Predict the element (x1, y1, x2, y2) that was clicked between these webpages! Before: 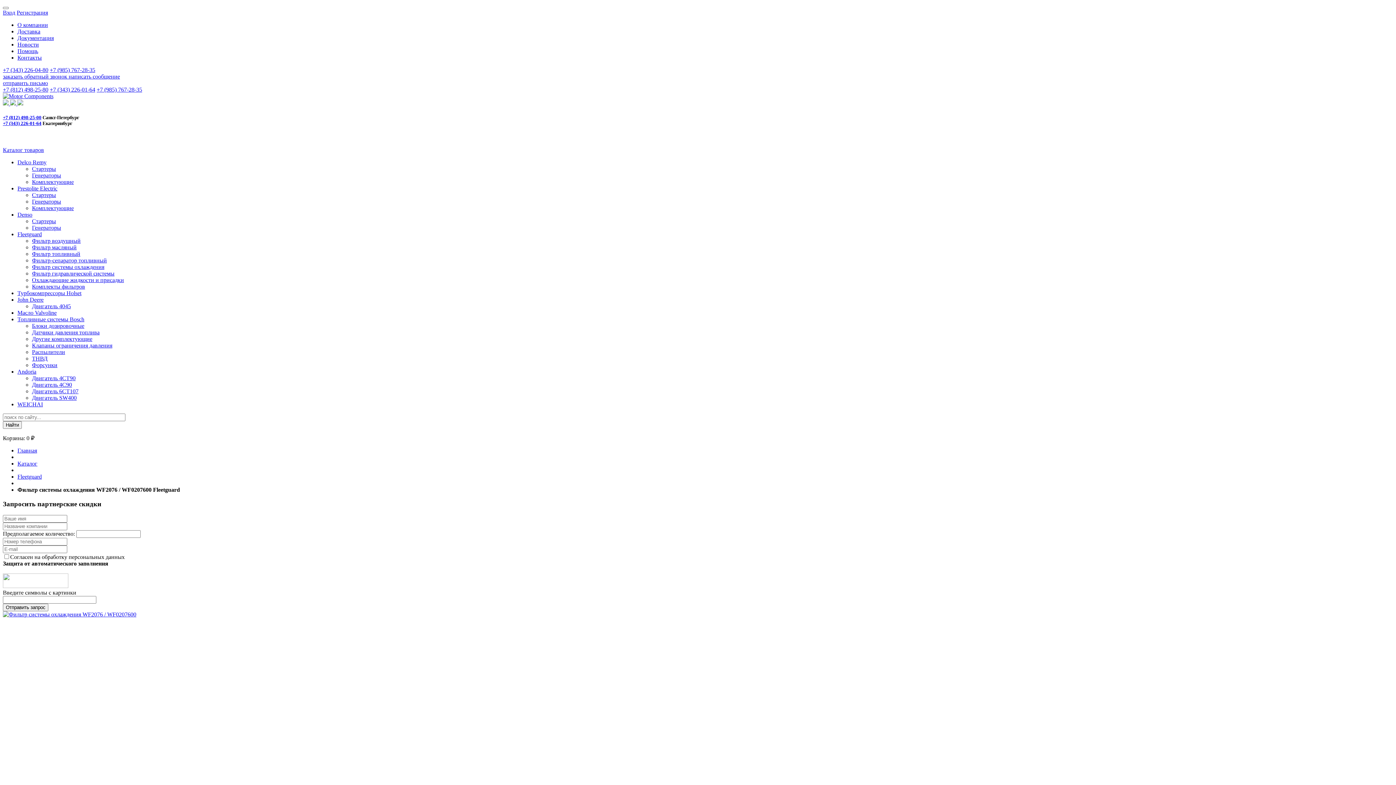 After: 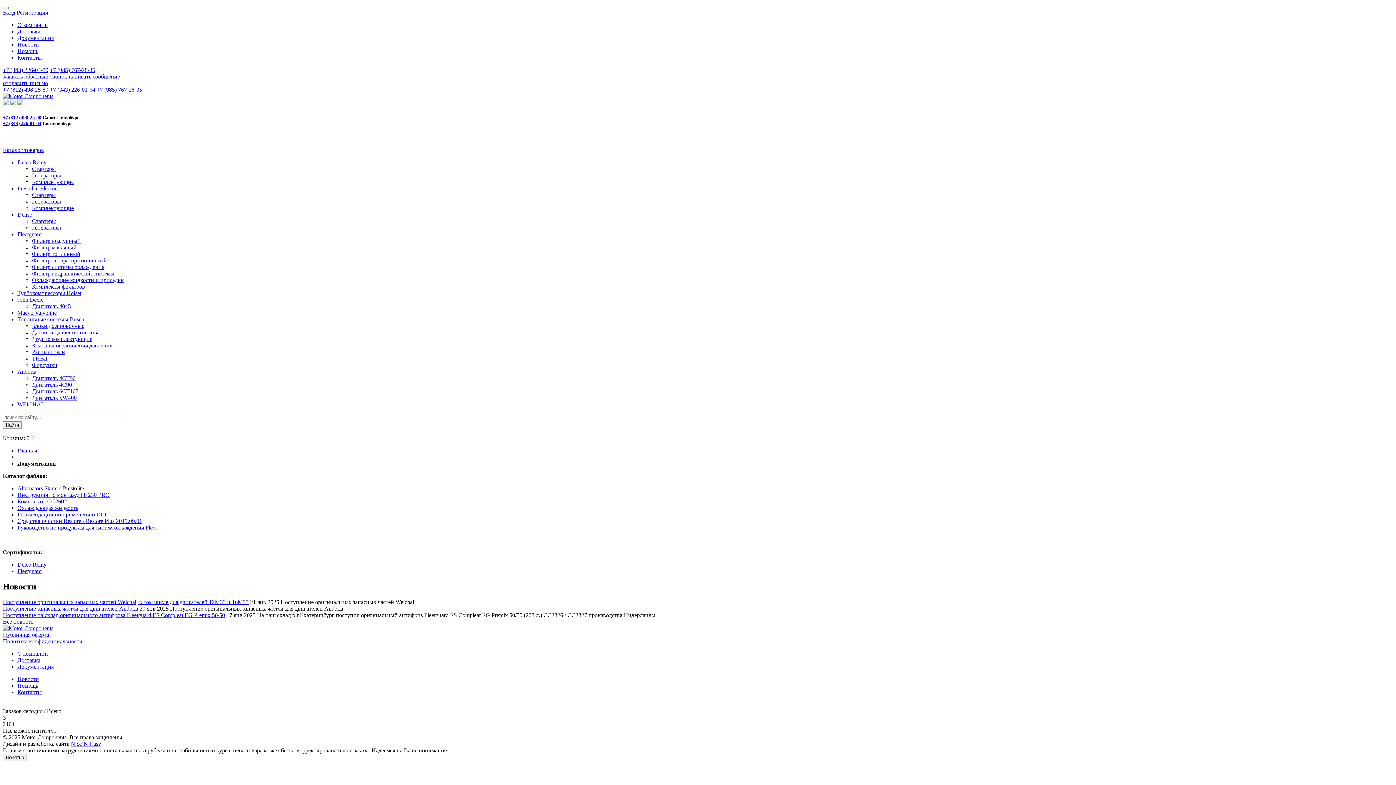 Action: bbox: (17, 34, 53, 41) label: Документация